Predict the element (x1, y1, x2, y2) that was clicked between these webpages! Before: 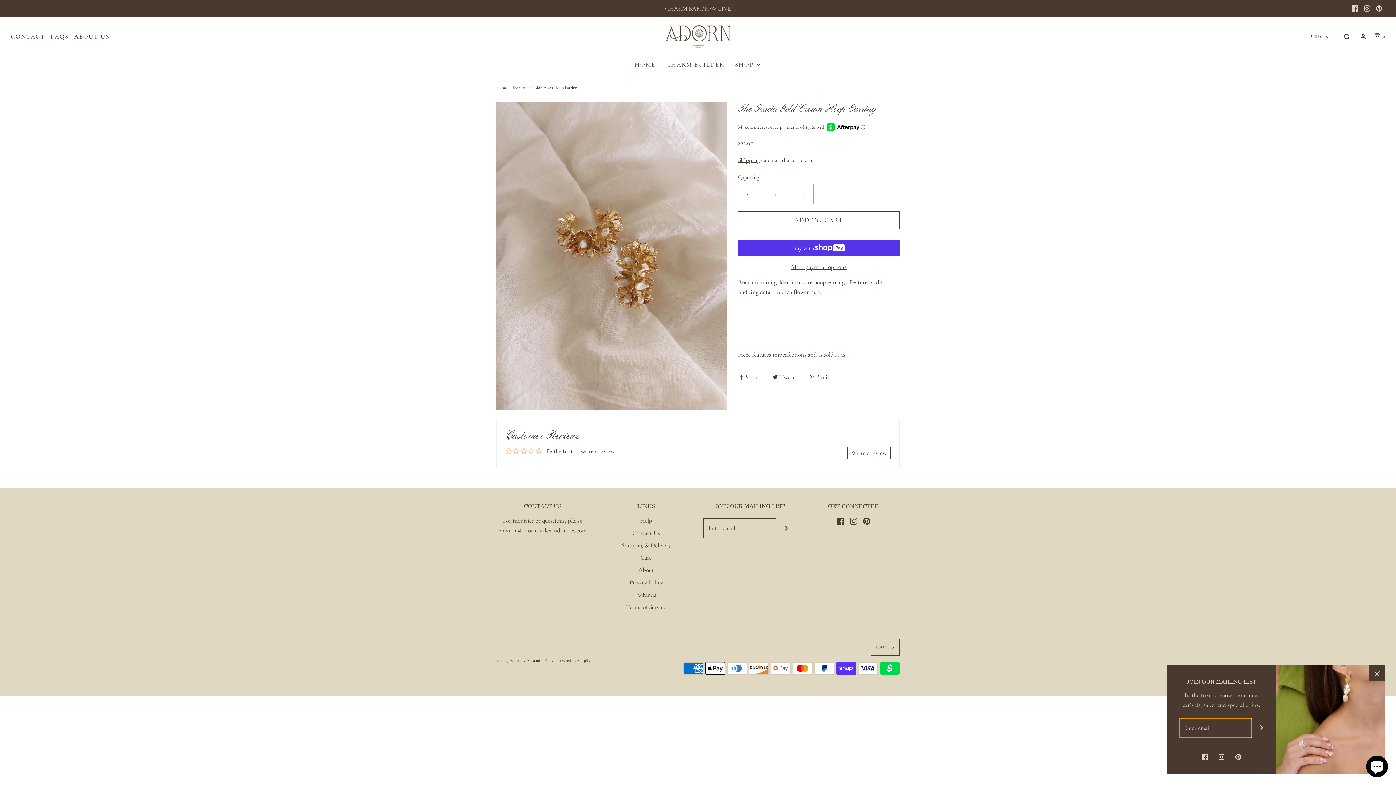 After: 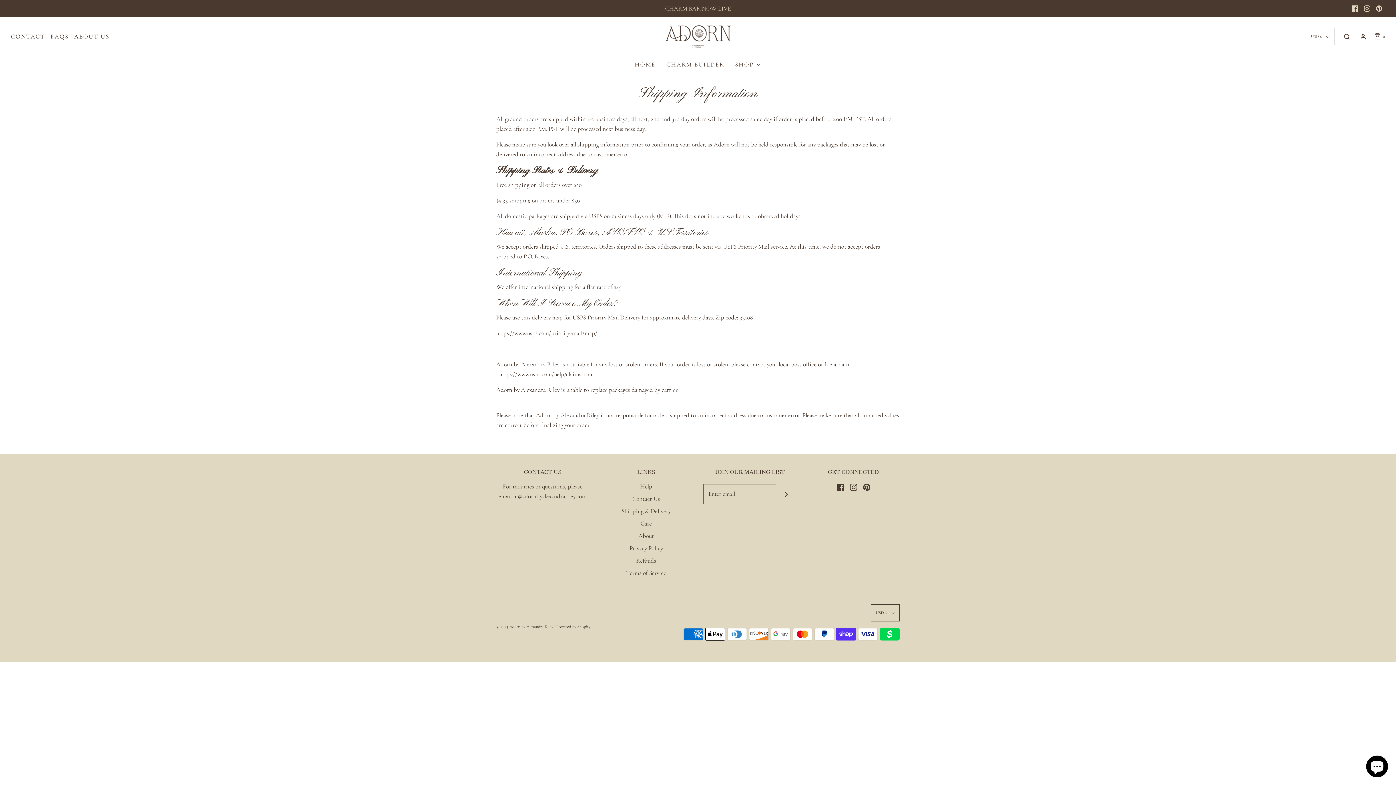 Action: bbox: (621, 540, 670, 552) label: Shipping & Delivery